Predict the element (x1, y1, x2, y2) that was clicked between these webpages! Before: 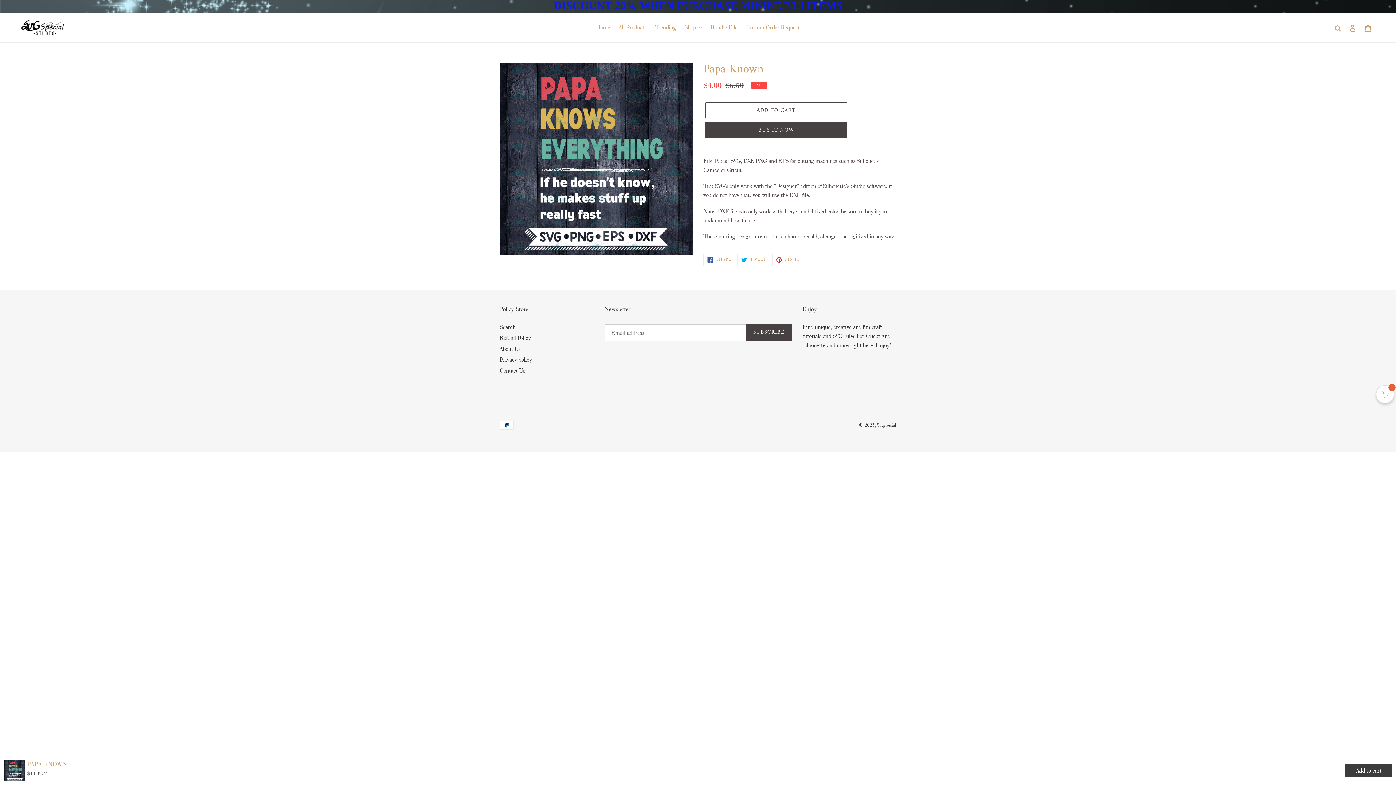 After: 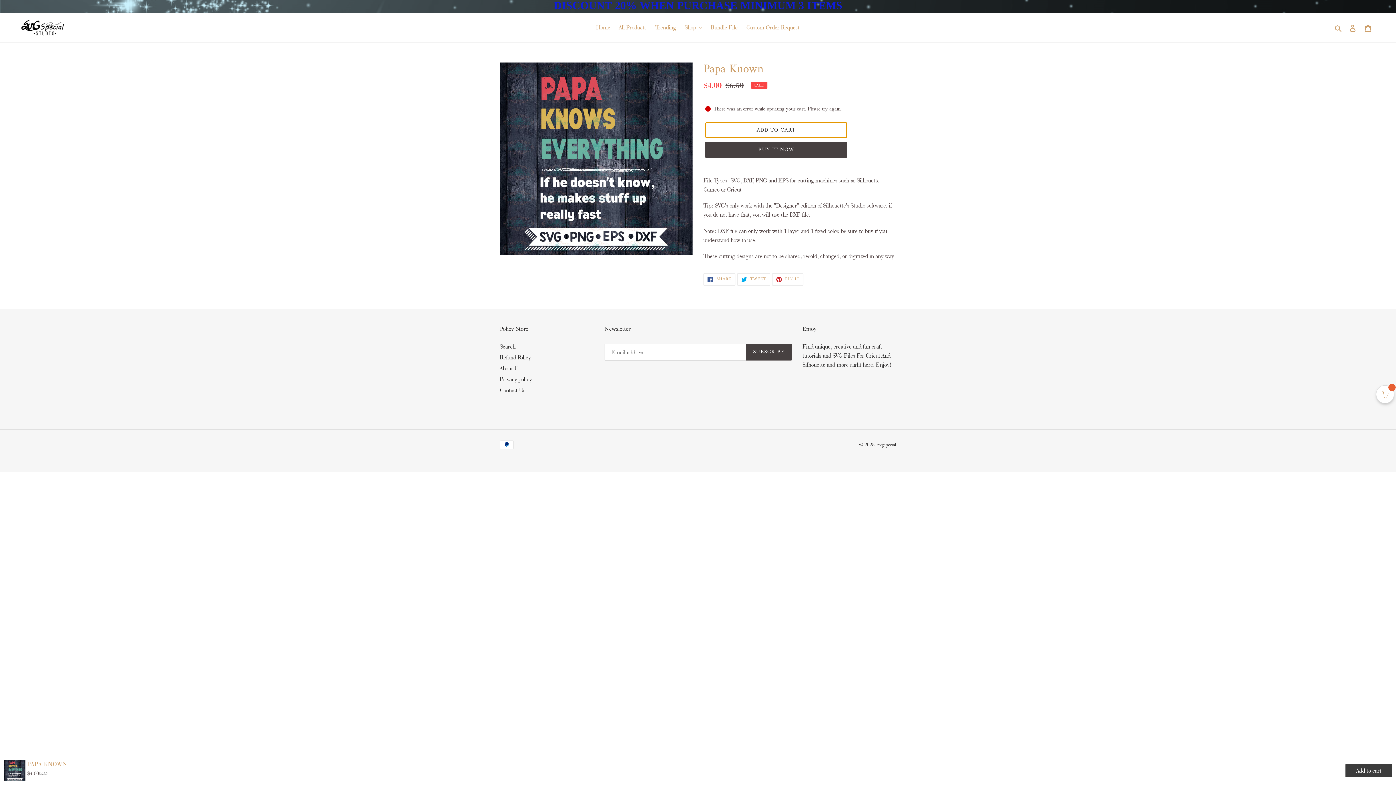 Action: bbox: (705, 102, 847, 118) label: Add to cart